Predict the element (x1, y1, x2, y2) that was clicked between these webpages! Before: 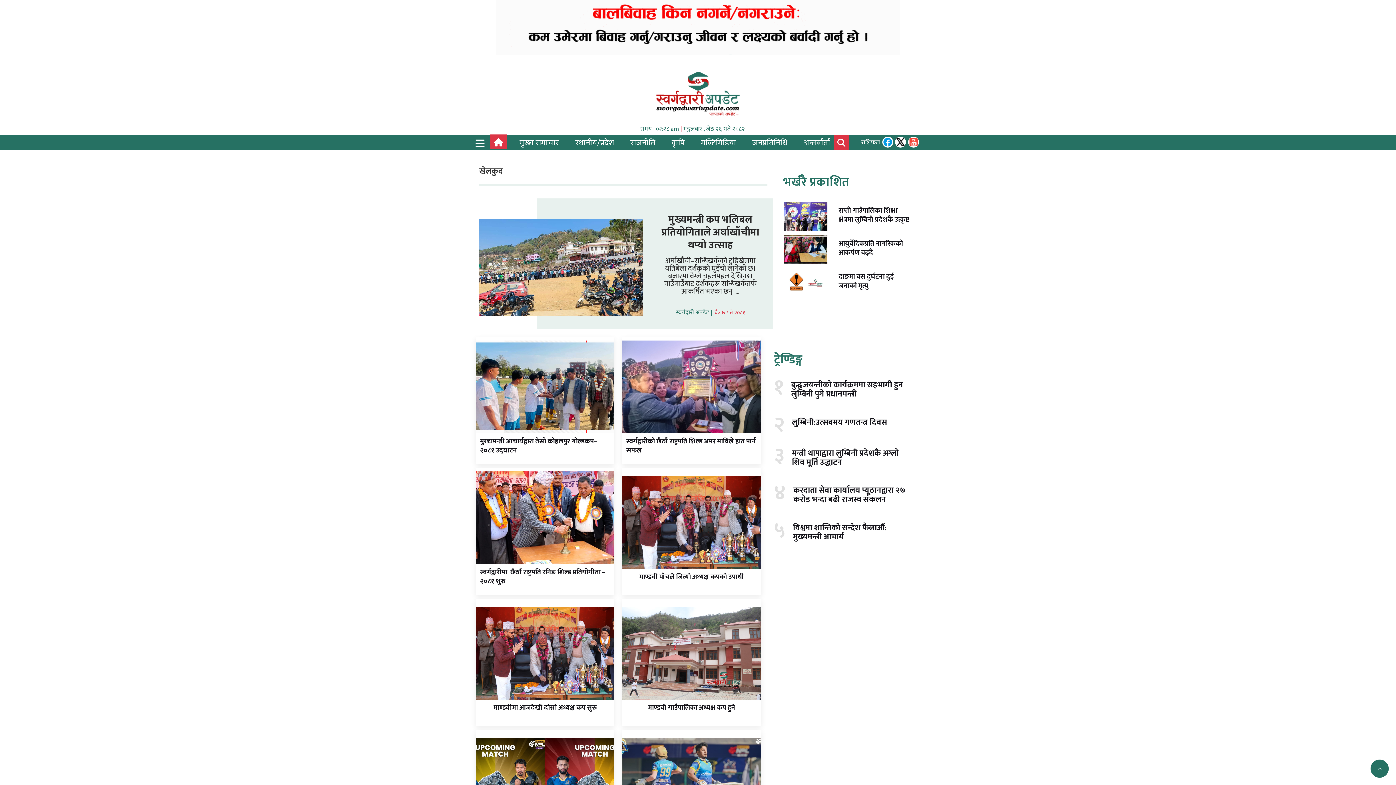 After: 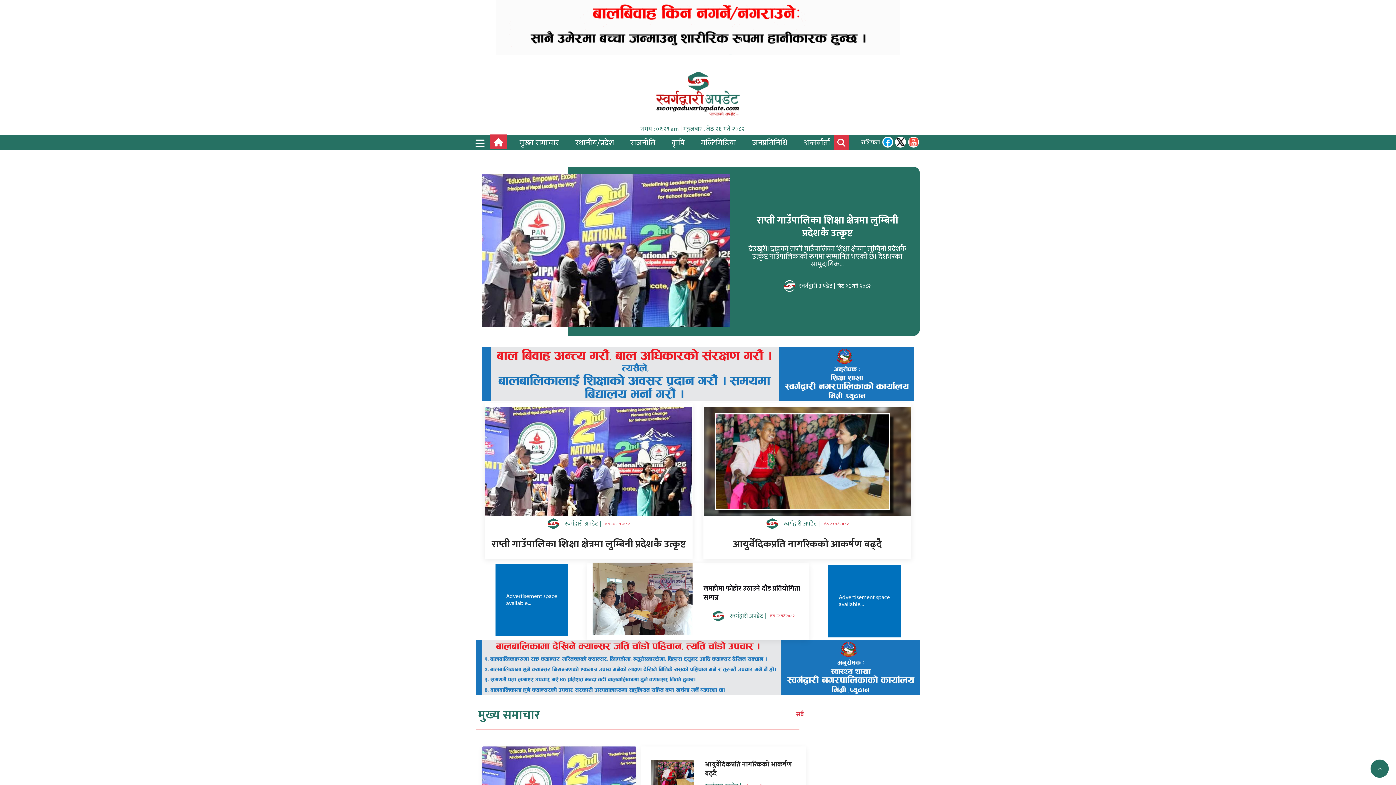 Action: bbox: (656, 89, 740, 96)